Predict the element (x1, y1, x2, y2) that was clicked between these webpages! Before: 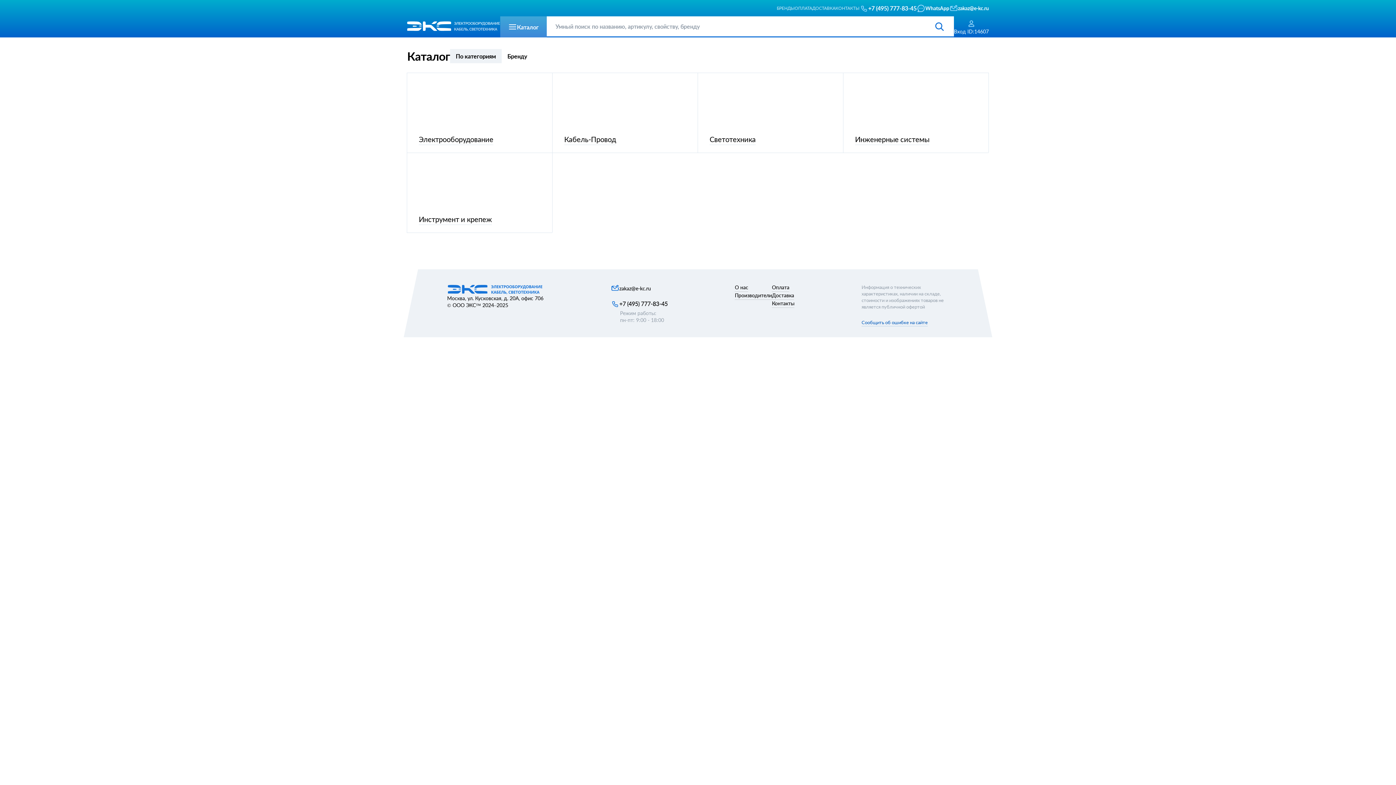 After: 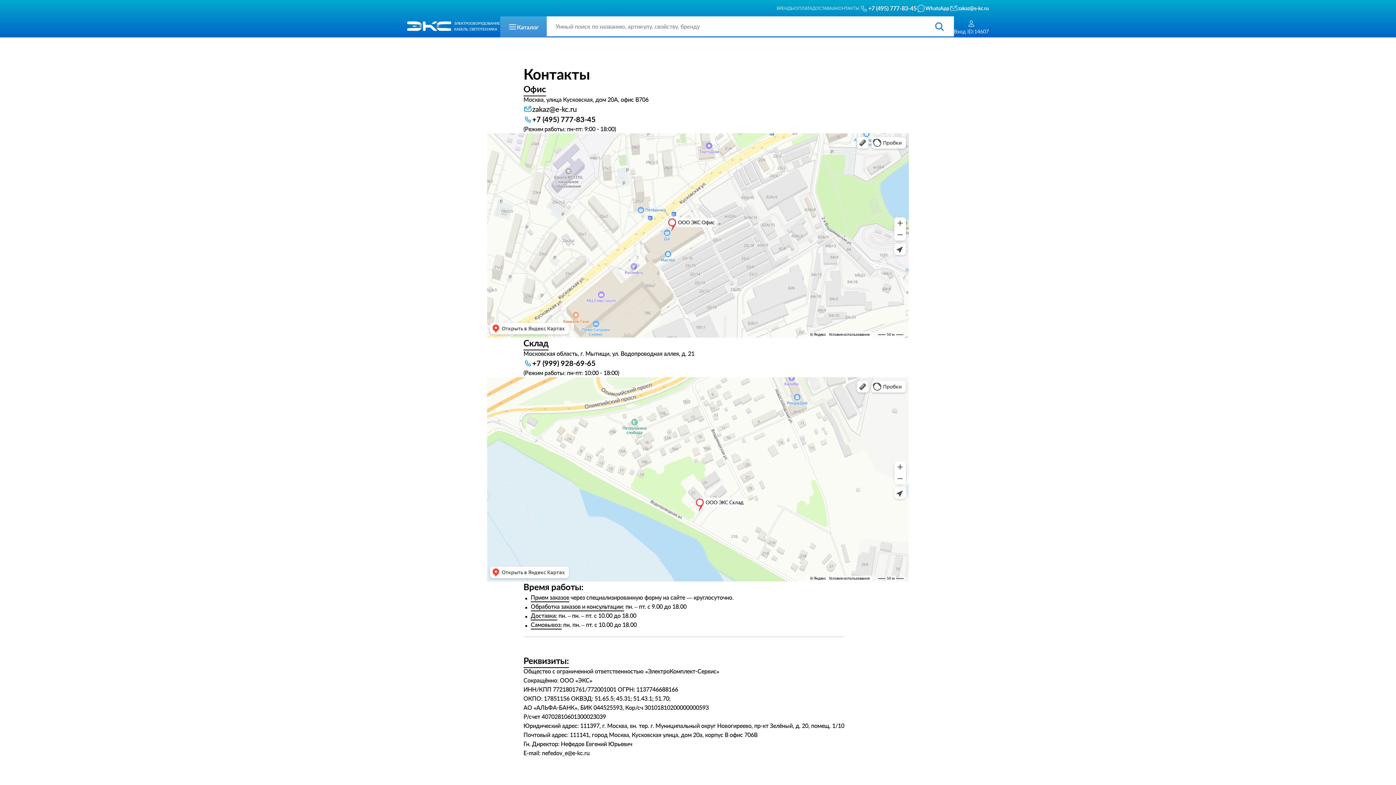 Action: label: Контакты bbox: (772, 75, 794, 83)